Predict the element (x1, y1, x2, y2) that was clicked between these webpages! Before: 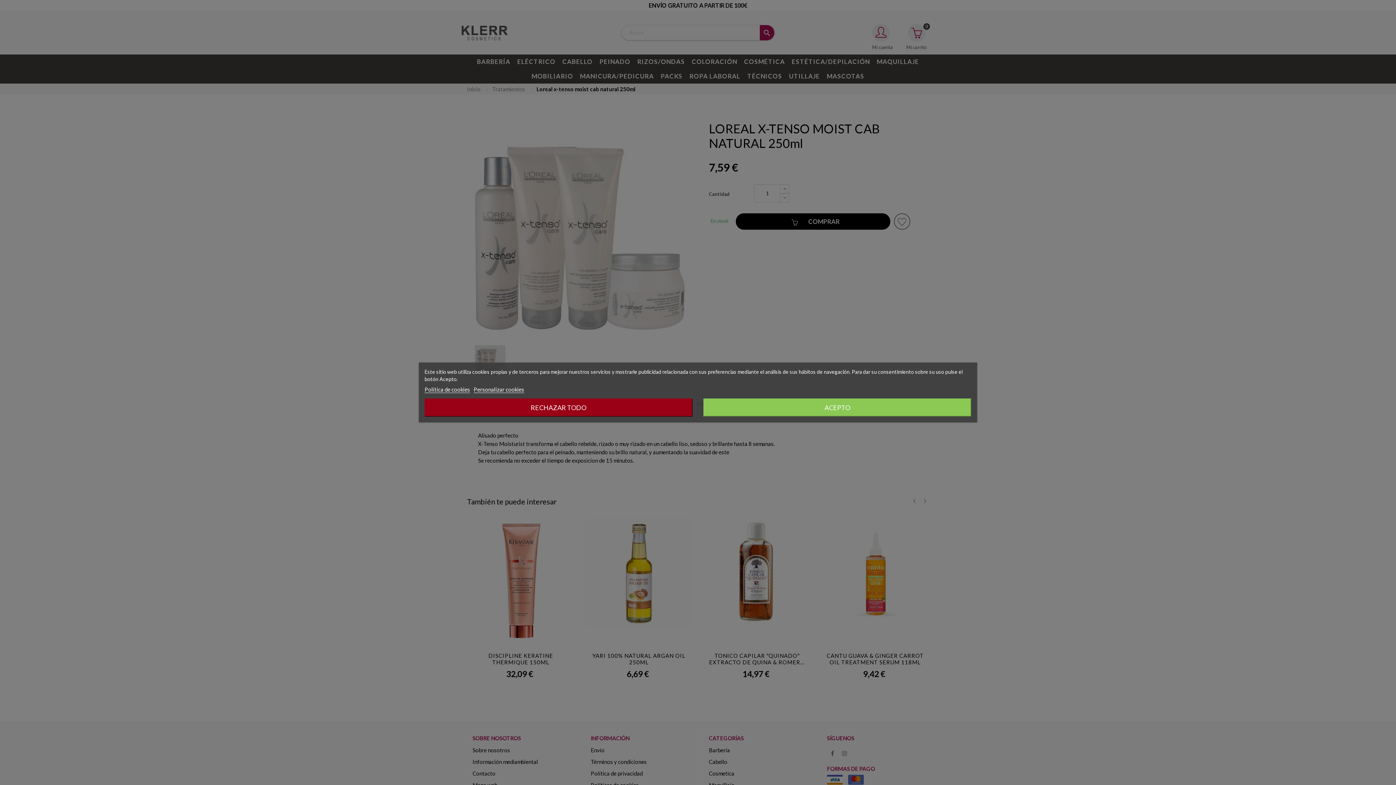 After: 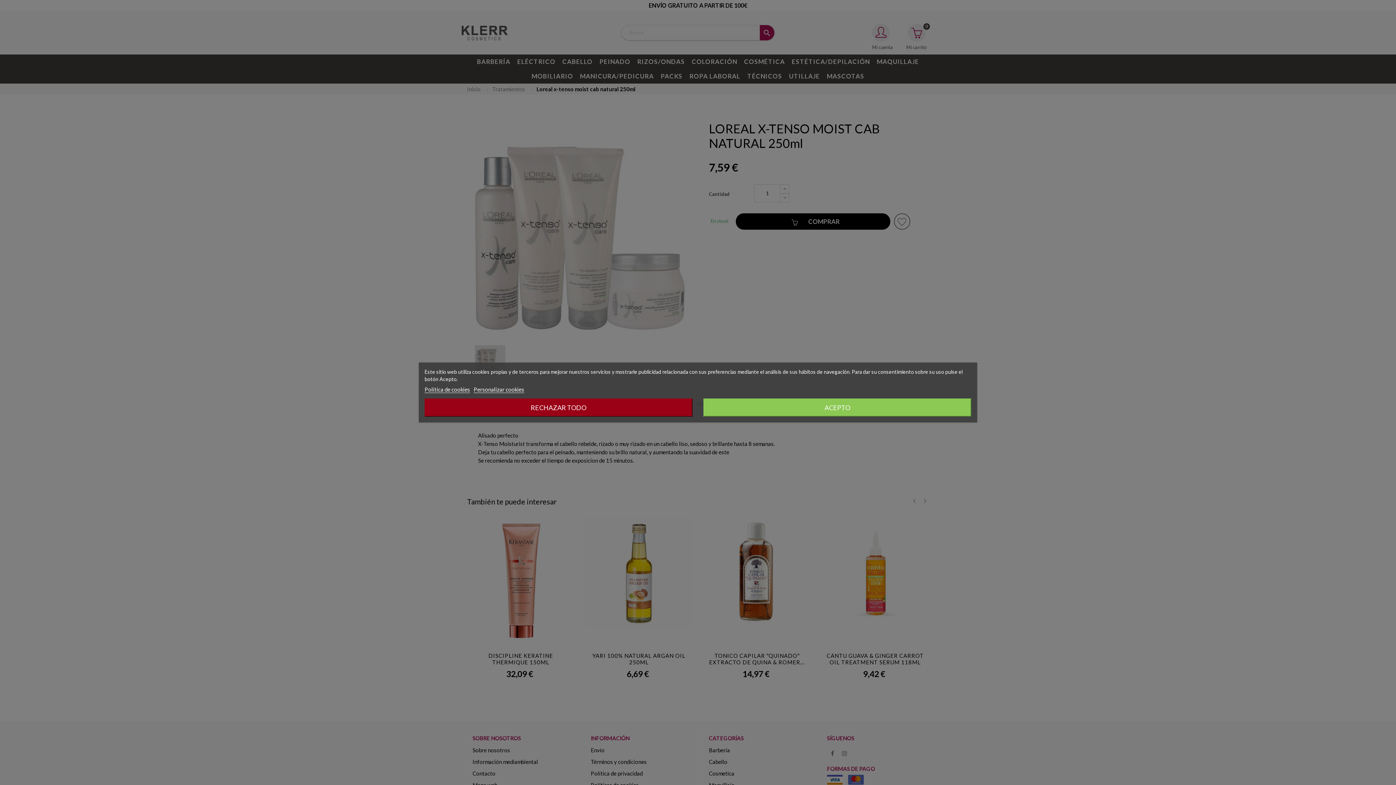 Action: label: Política de cookies bbox: (424, 386, 470, 393)